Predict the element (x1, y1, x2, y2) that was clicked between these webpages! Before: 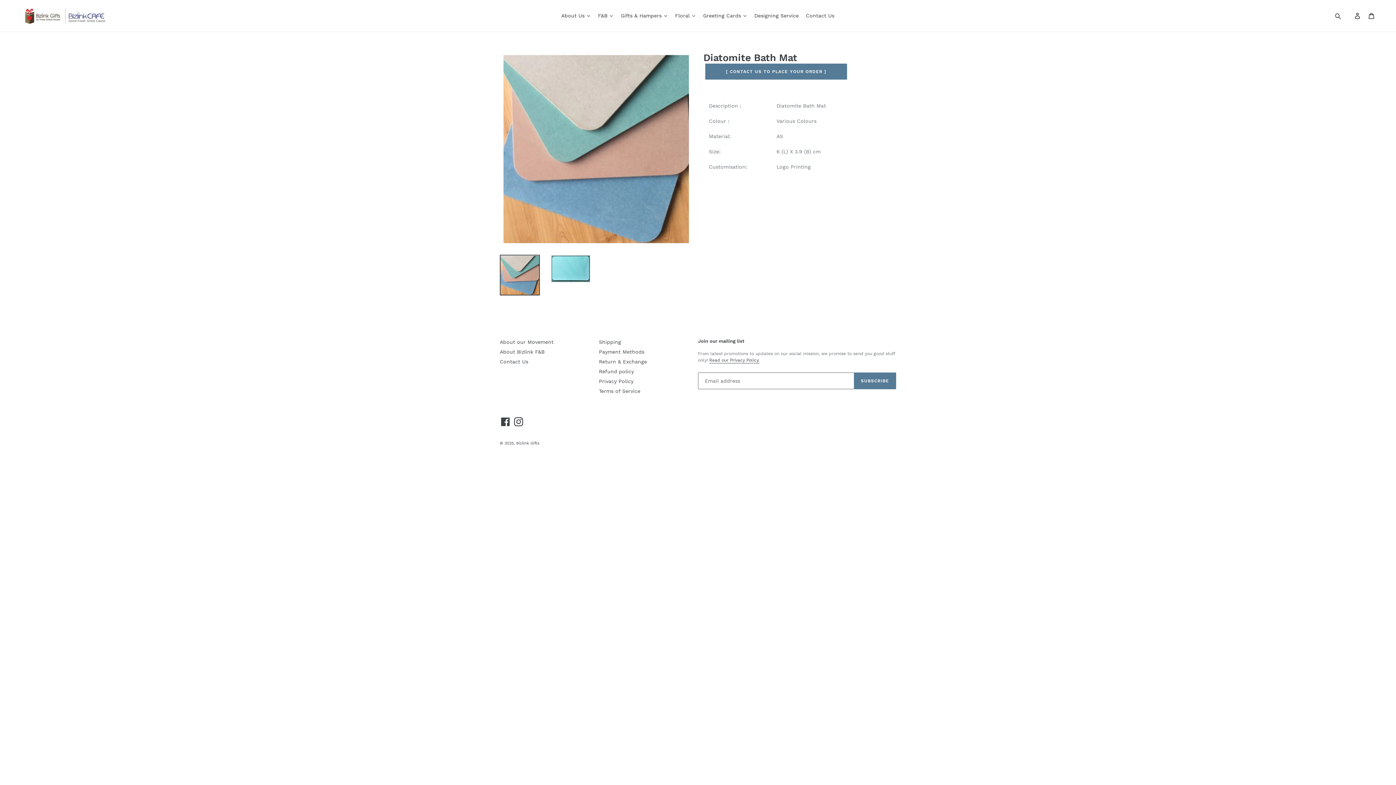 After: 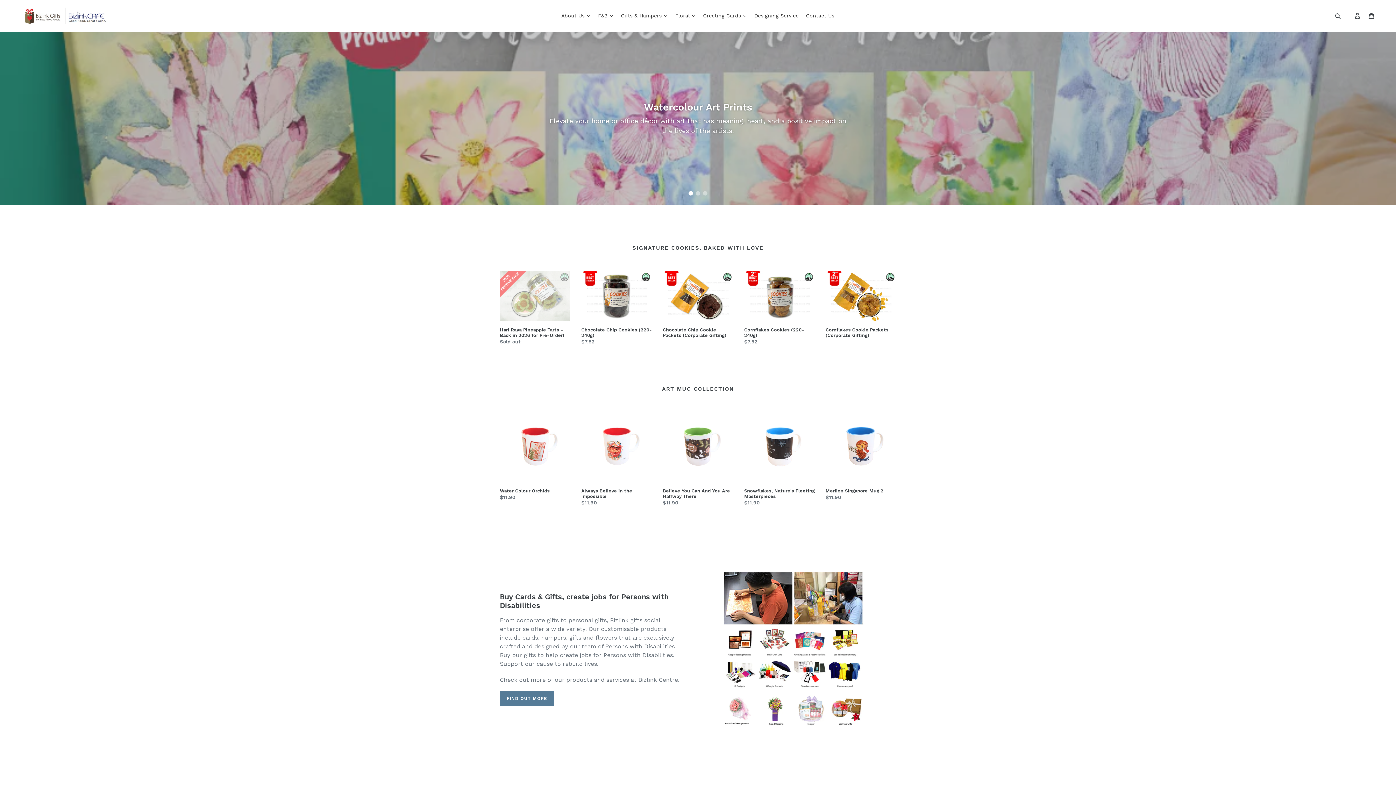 Action: bbox: (20, 5, 358, 26)